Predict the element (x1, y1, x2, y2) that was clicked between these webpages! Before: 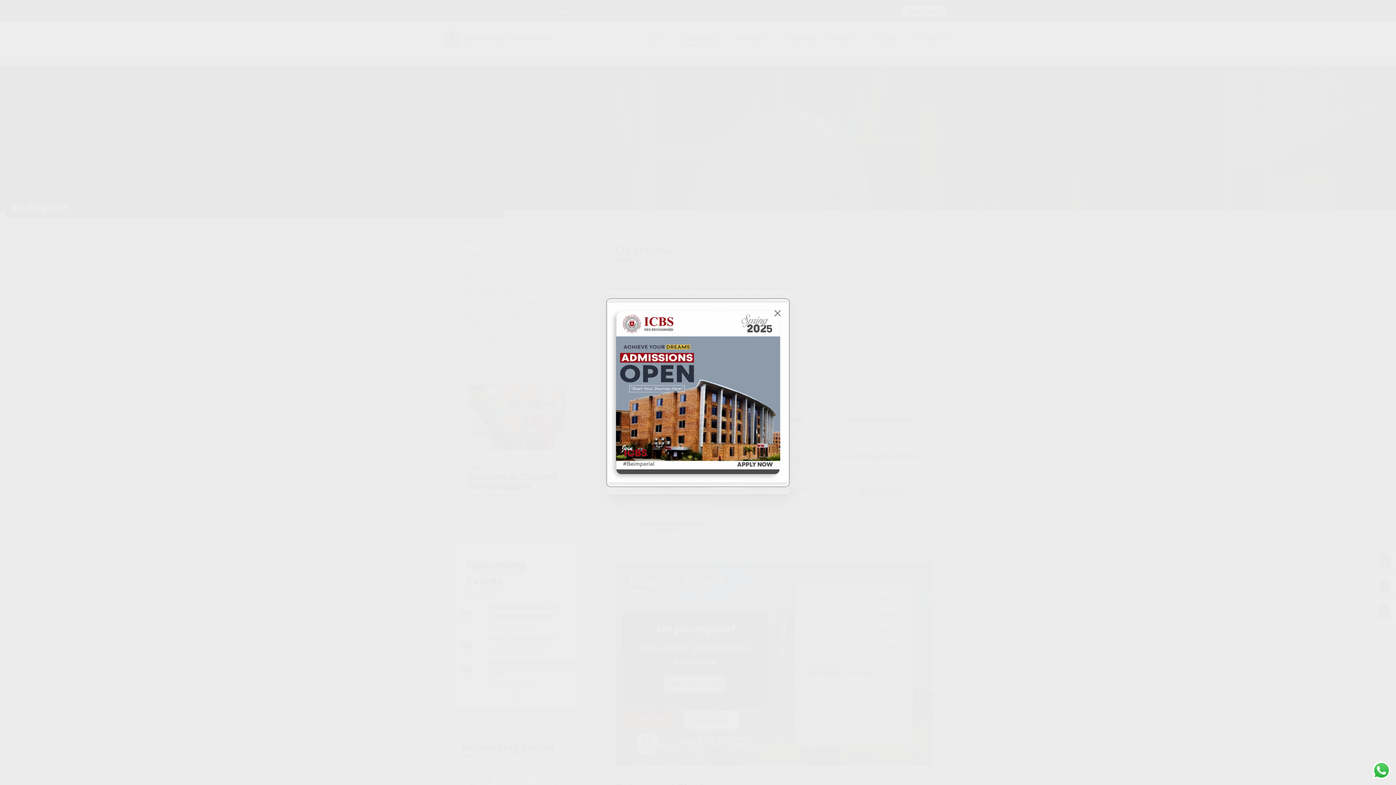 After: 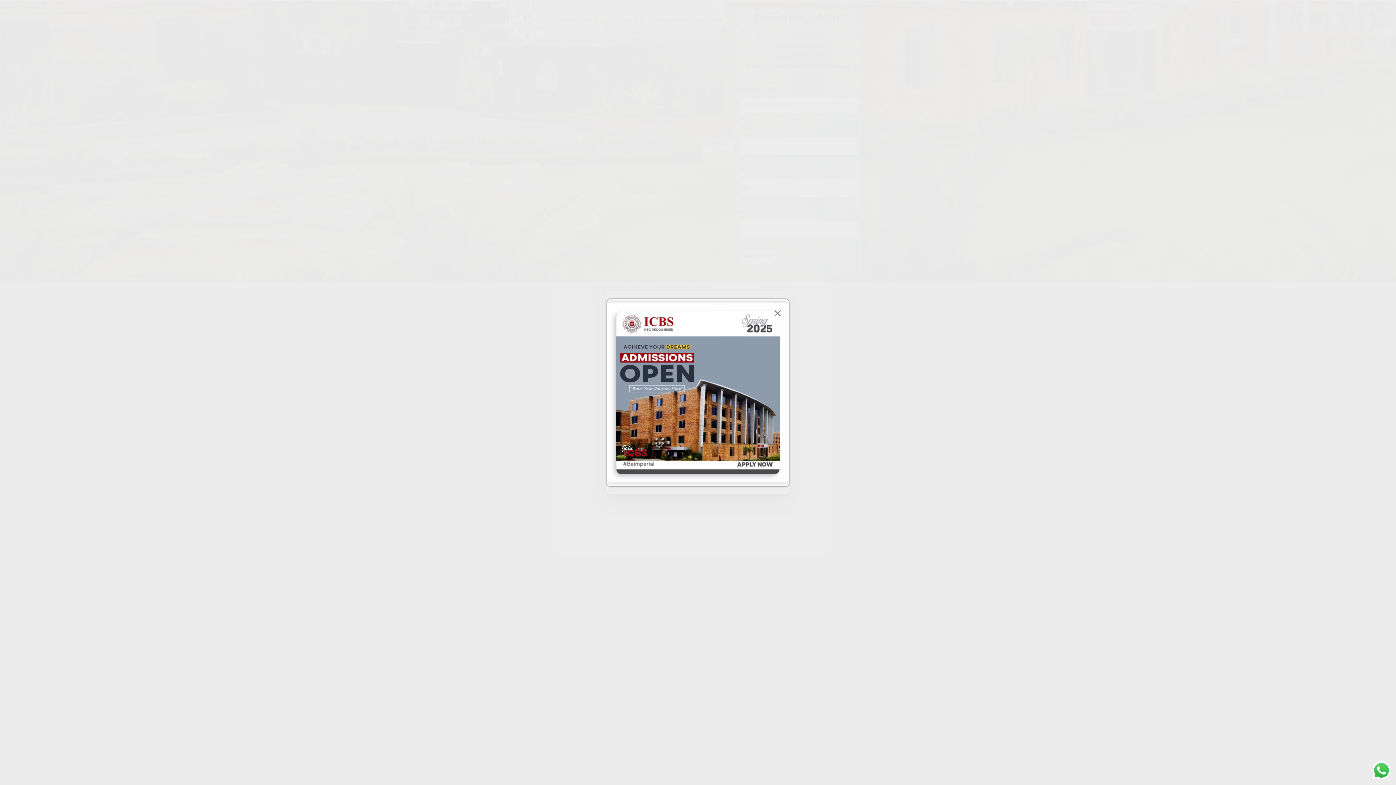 Action: bbox: (608, 302, 788, 482)